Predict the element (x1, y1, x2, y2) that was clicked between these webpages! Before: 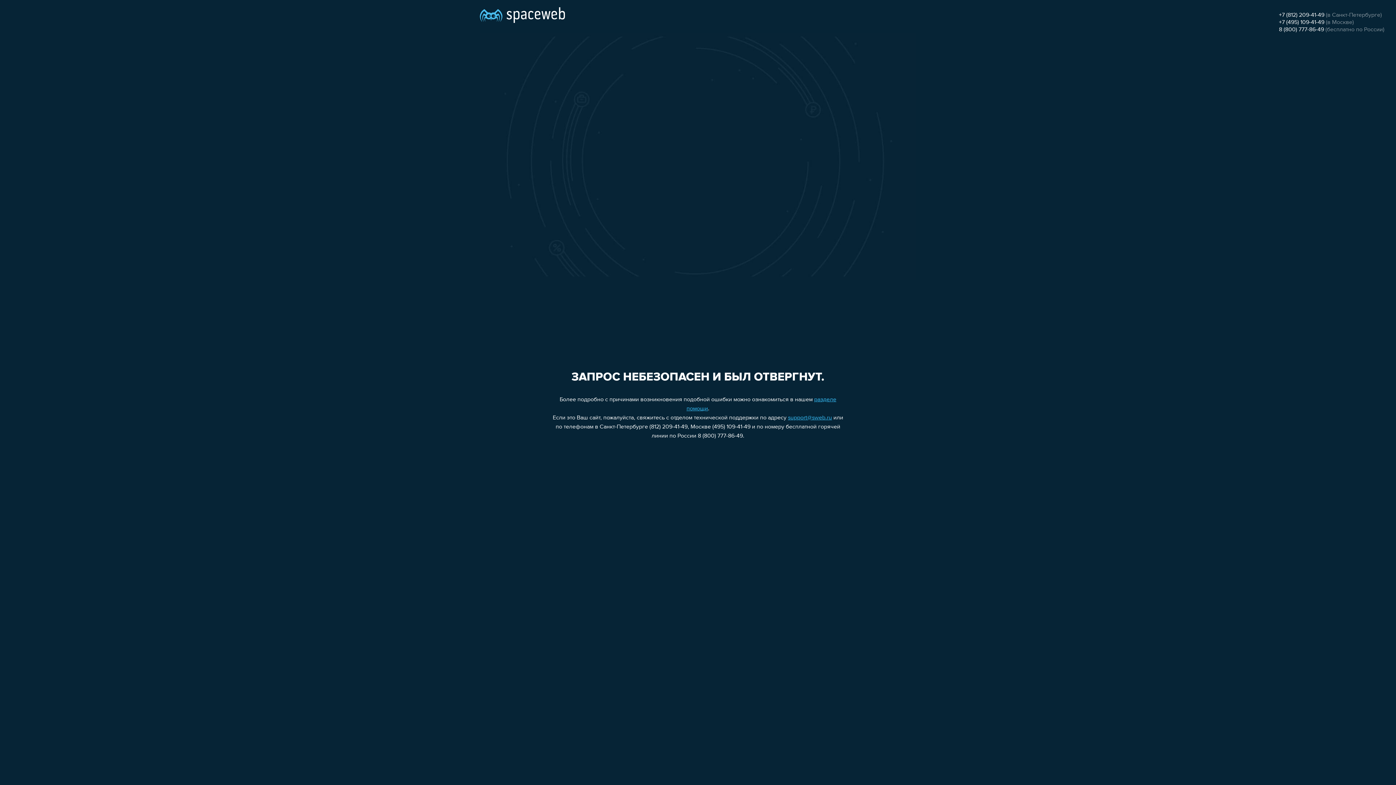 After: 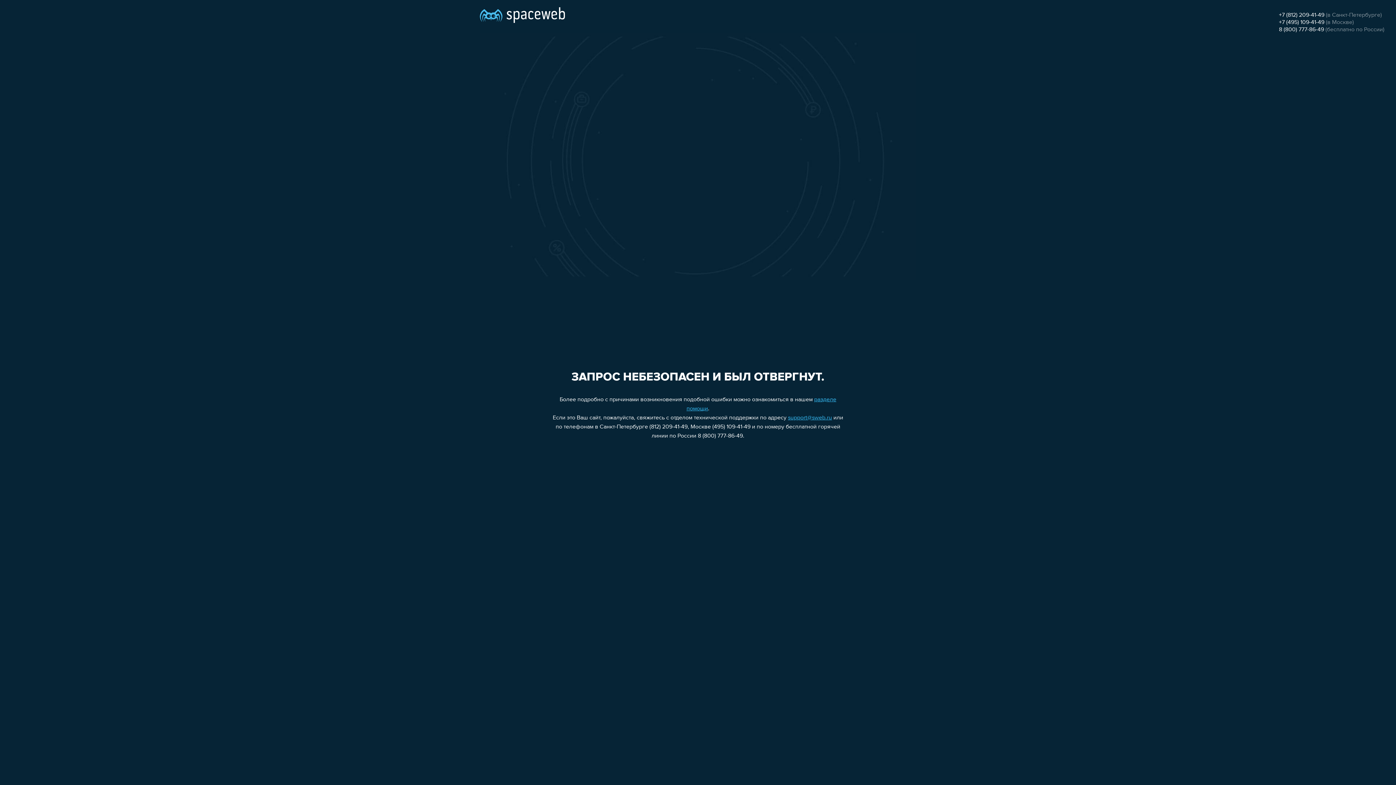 Action: label: support@sweb.ru bbox: (788, 415, 832, 421)